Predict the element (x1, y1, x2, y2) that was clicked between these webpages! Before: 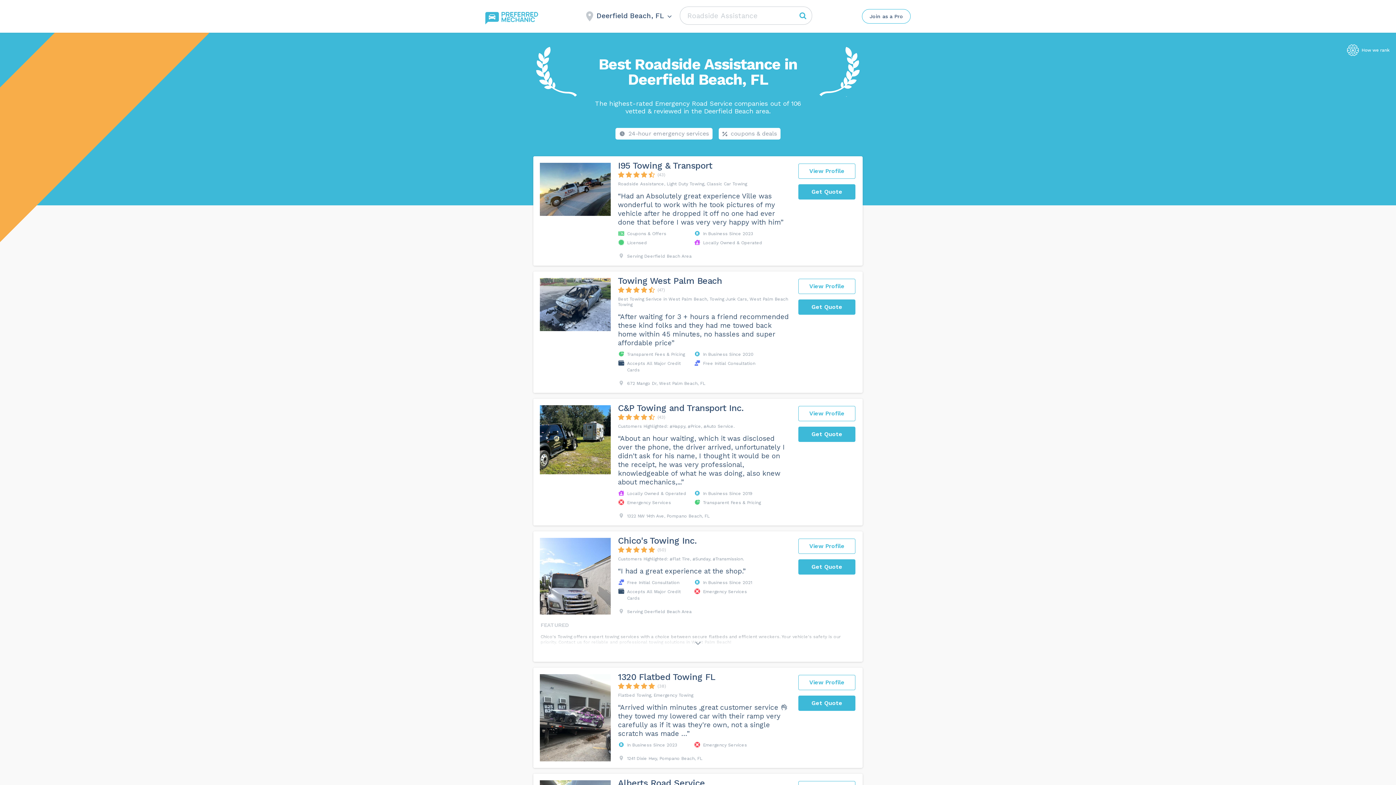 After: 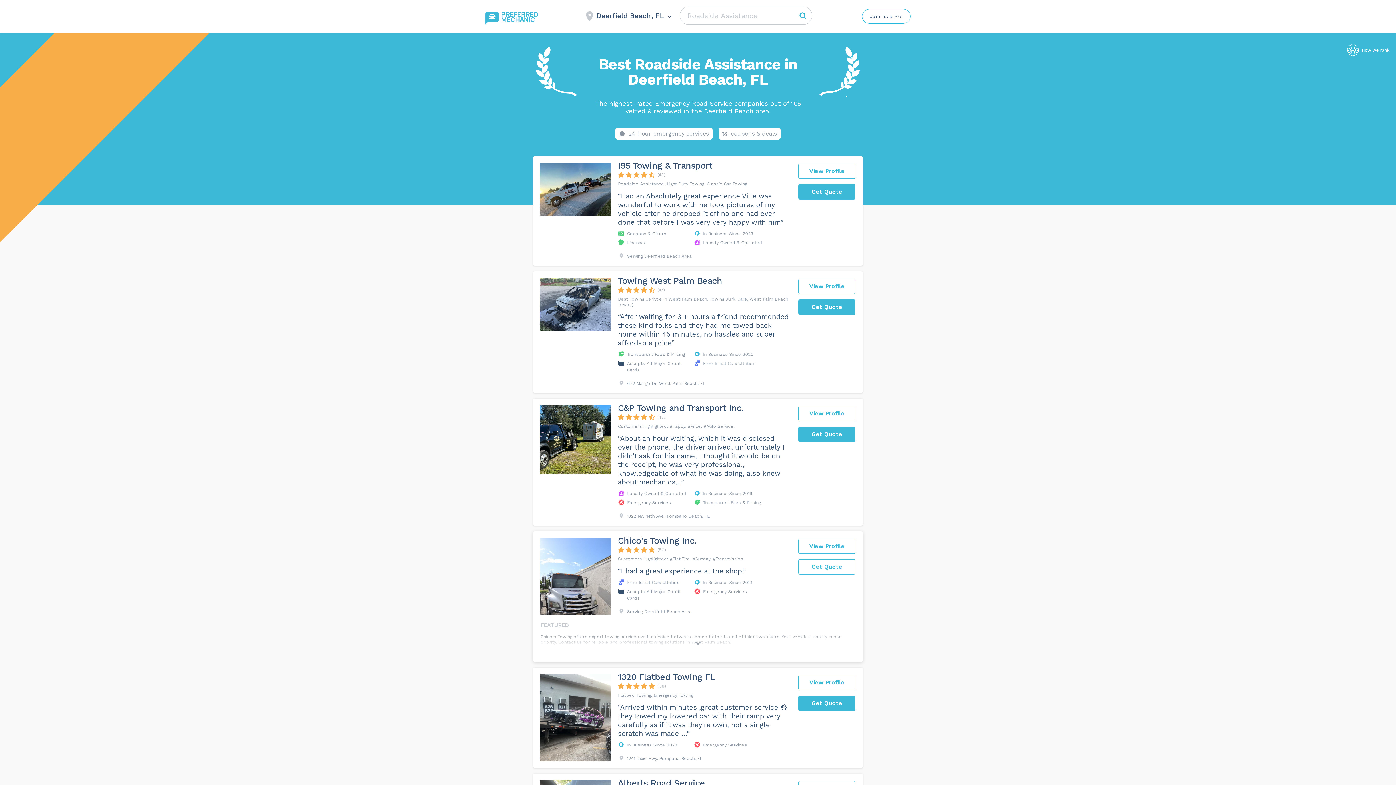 Action: label: Get Quote bbox: (798, 559, 855, 574)